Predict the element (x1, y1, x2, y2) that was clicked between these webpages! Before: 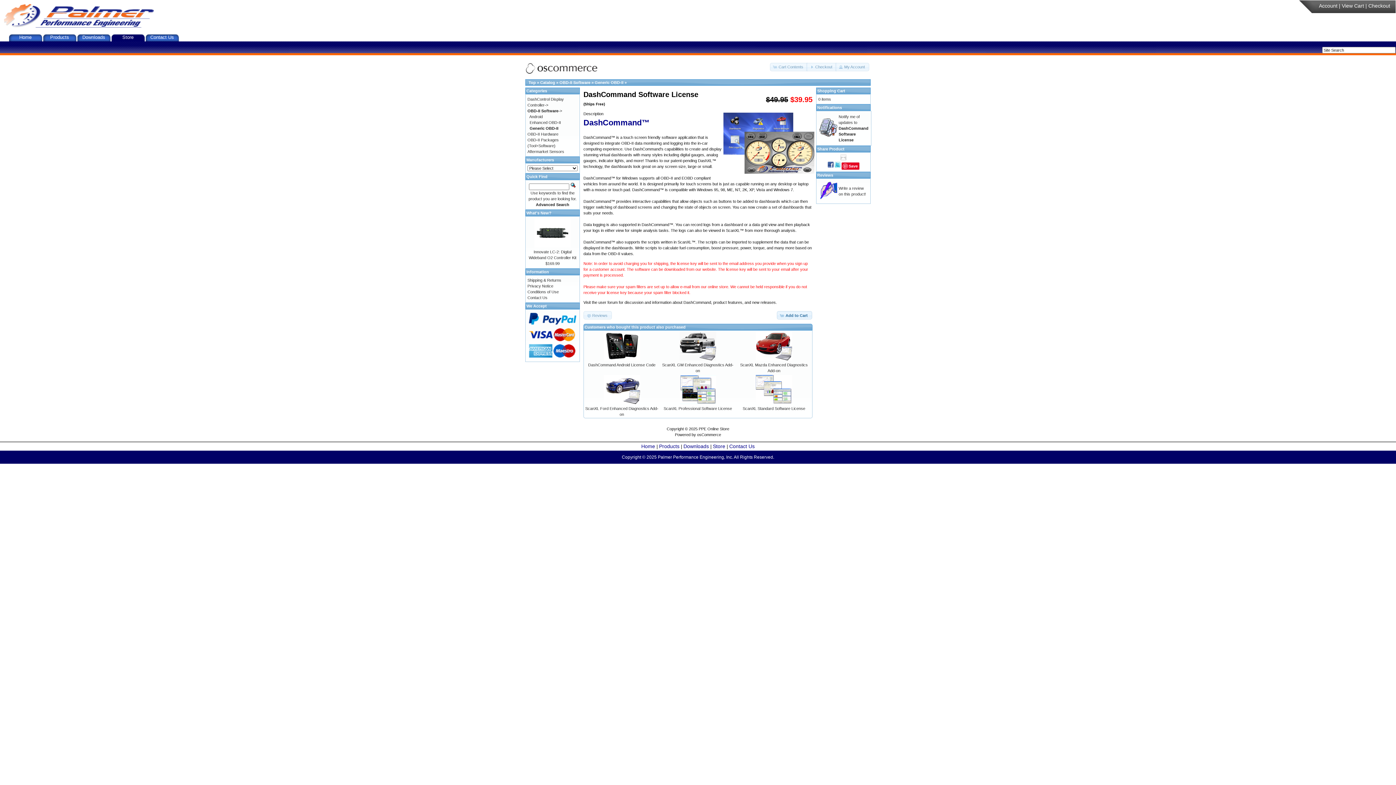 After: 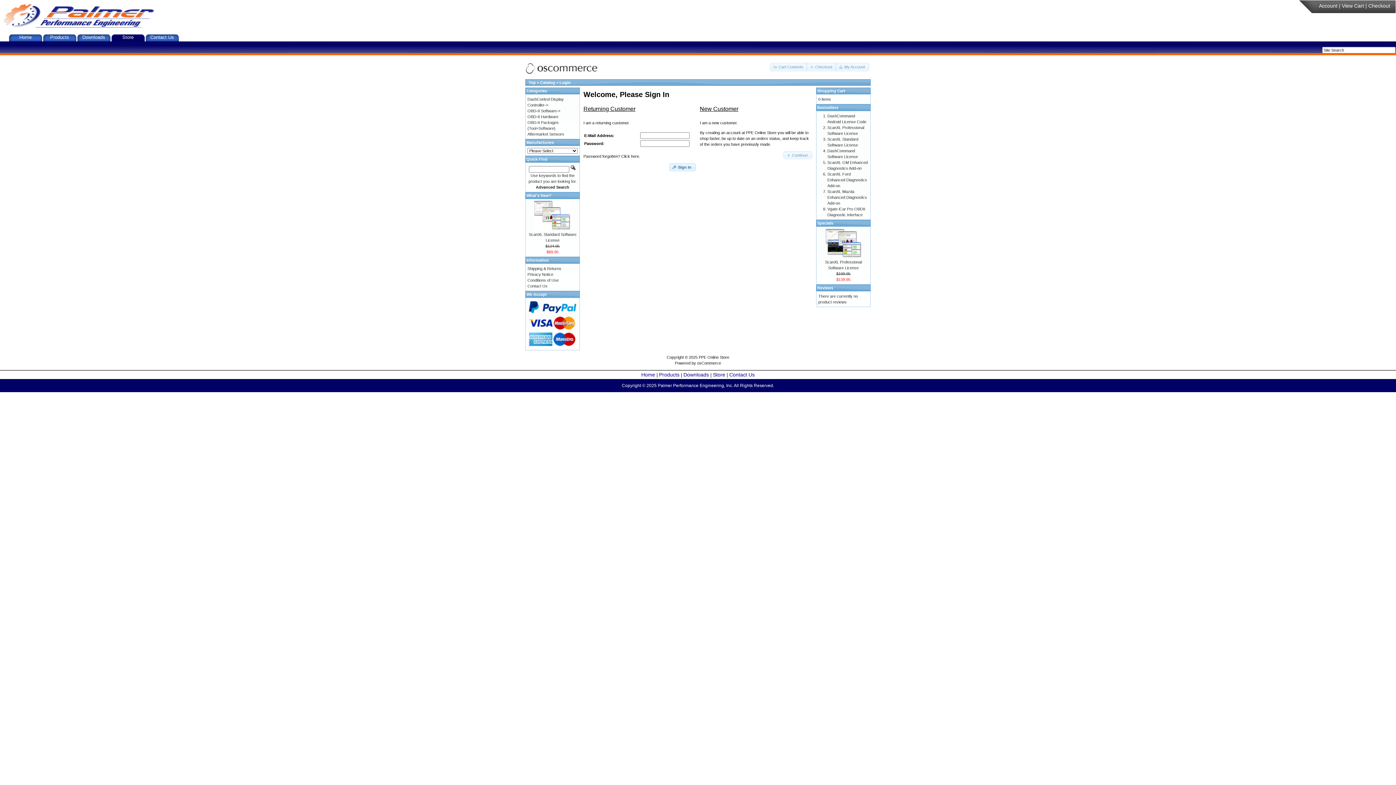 Action: bbox: (817, 105, 842, 109) label: Notifications